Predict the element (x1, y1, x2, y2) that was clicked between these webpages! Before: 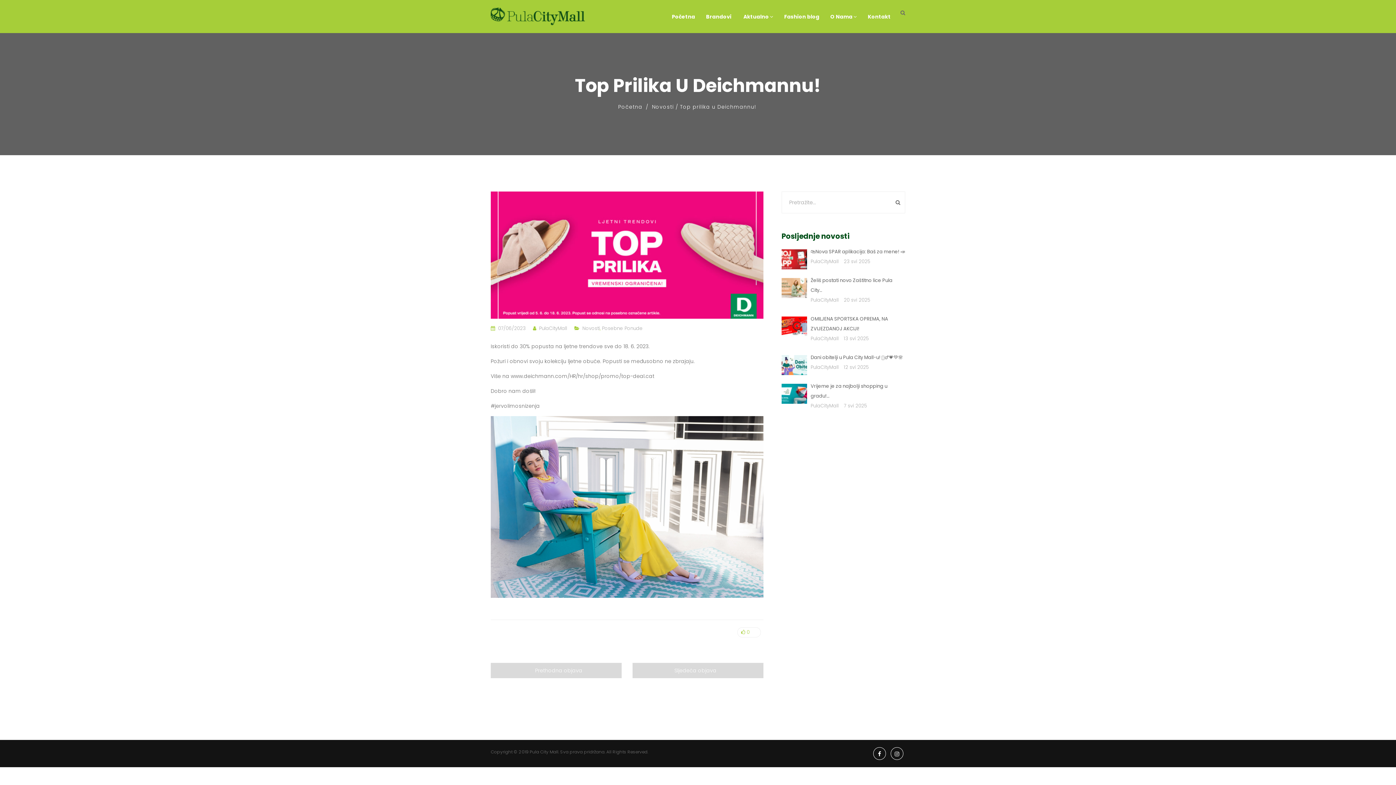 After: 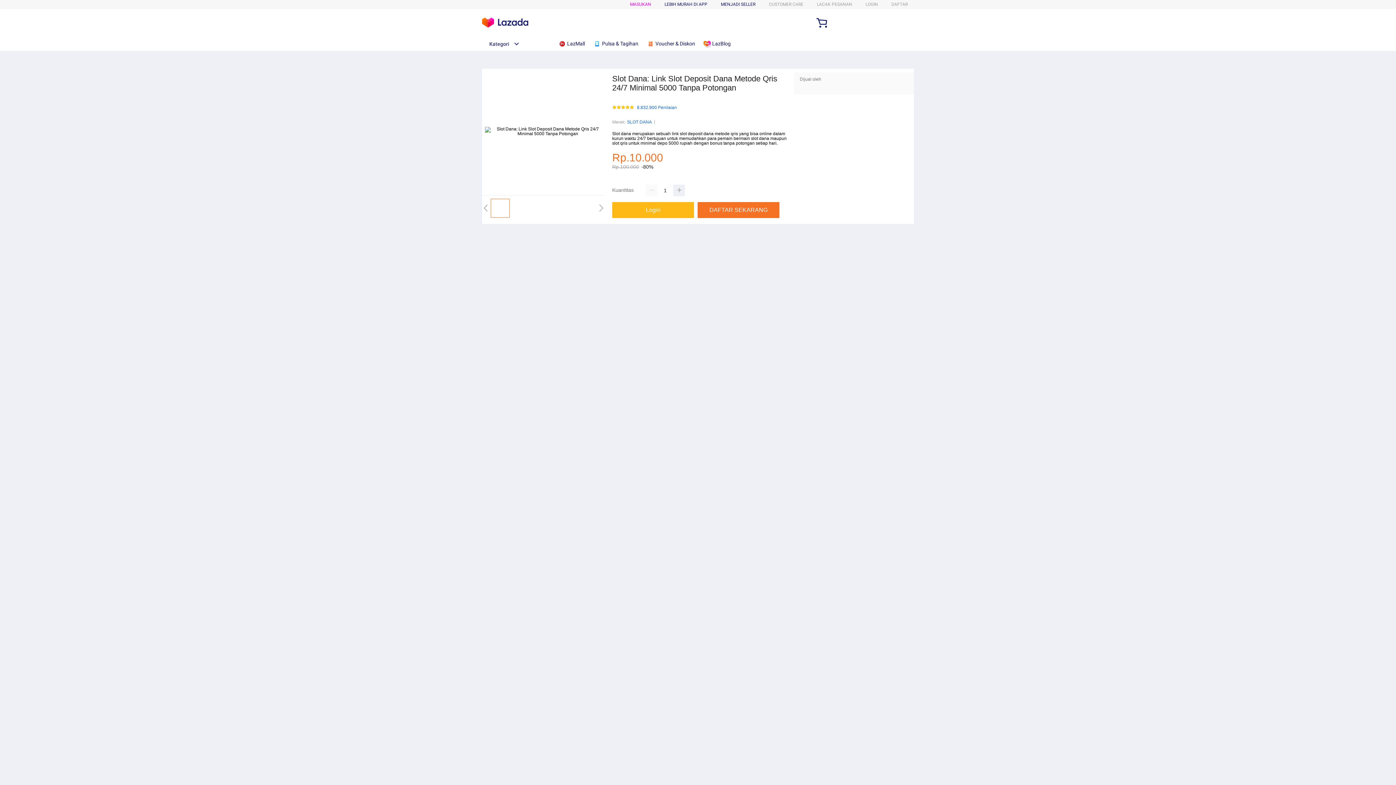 Action: bbox: (490, 7, 585, 25)